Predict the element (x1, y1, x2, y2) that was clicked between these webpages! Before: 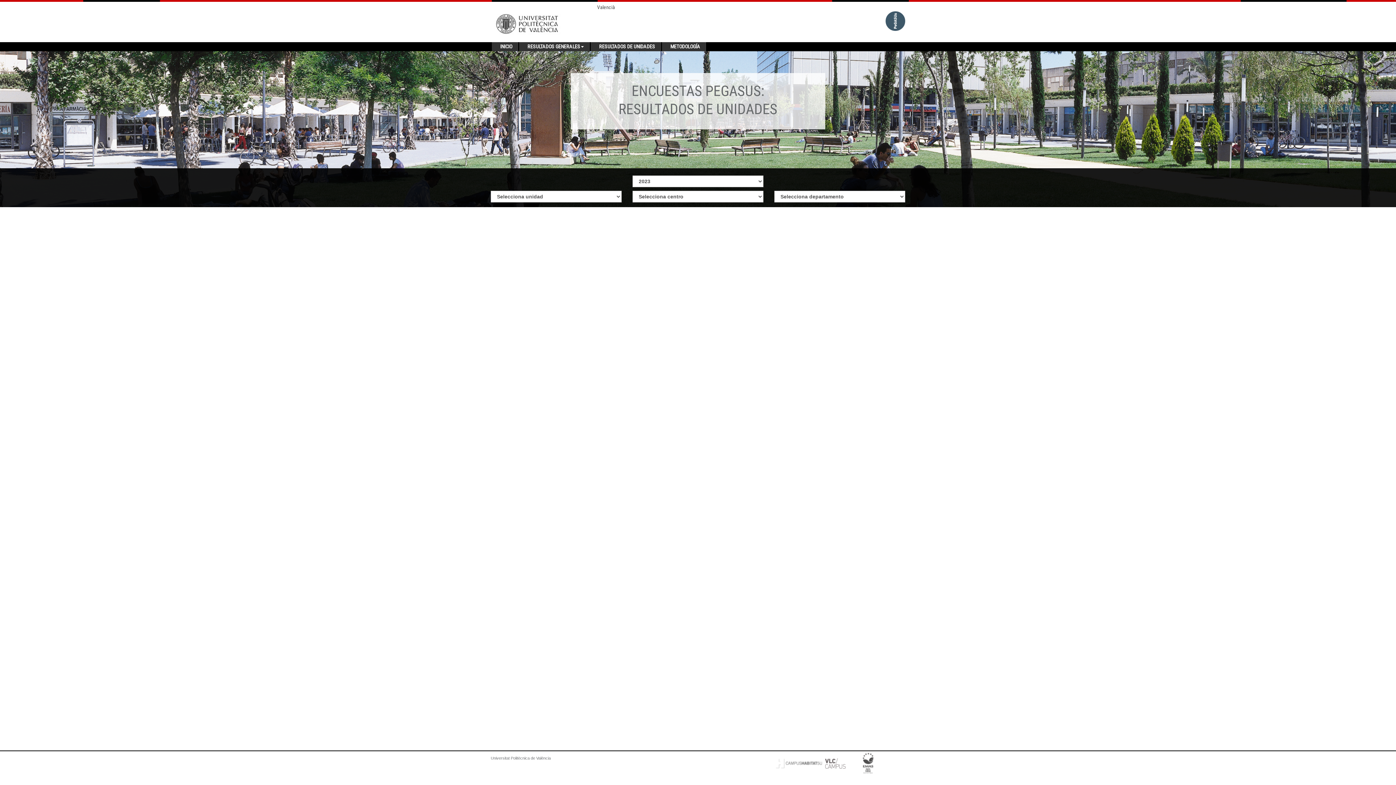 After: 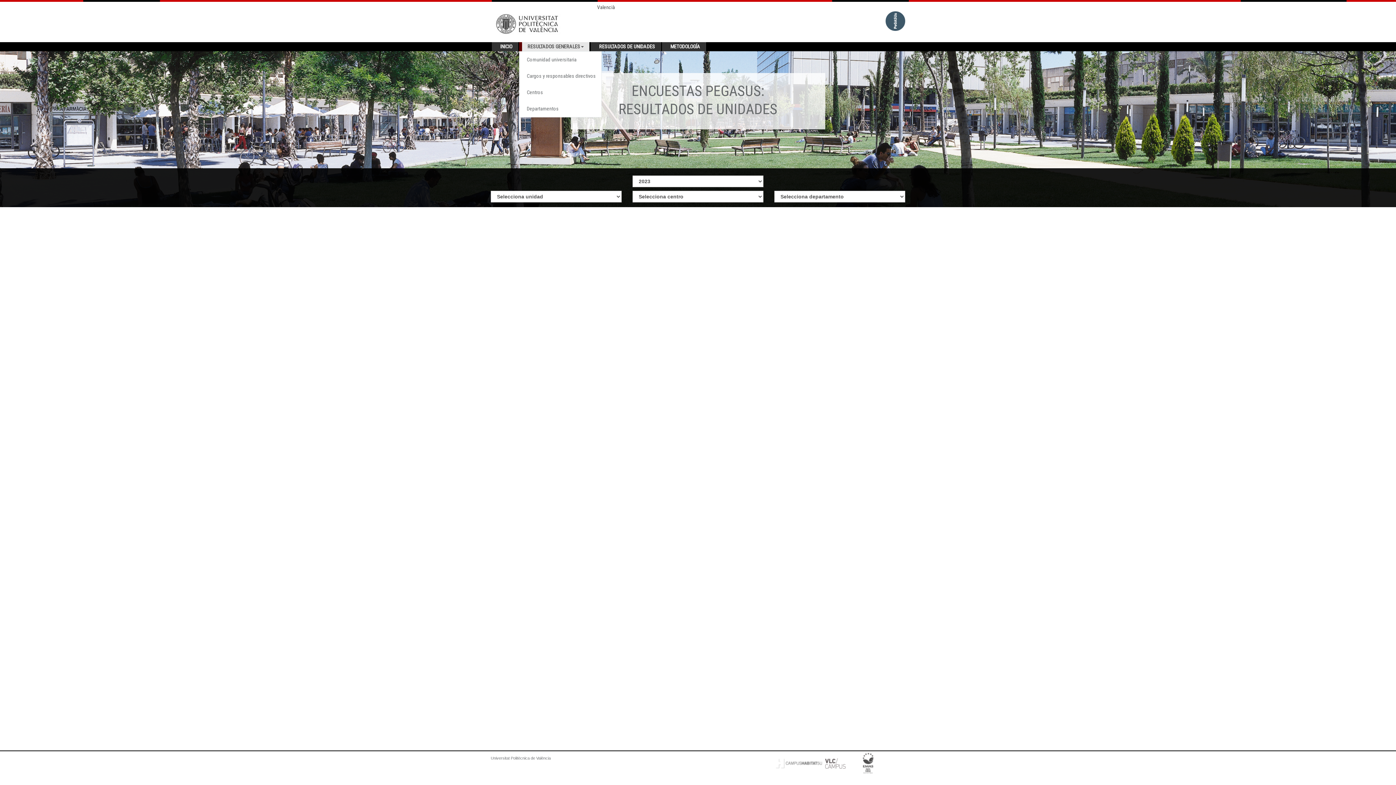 Action: label: RESULTADOS GENERALES bbox: (522, 42, 589, 51)